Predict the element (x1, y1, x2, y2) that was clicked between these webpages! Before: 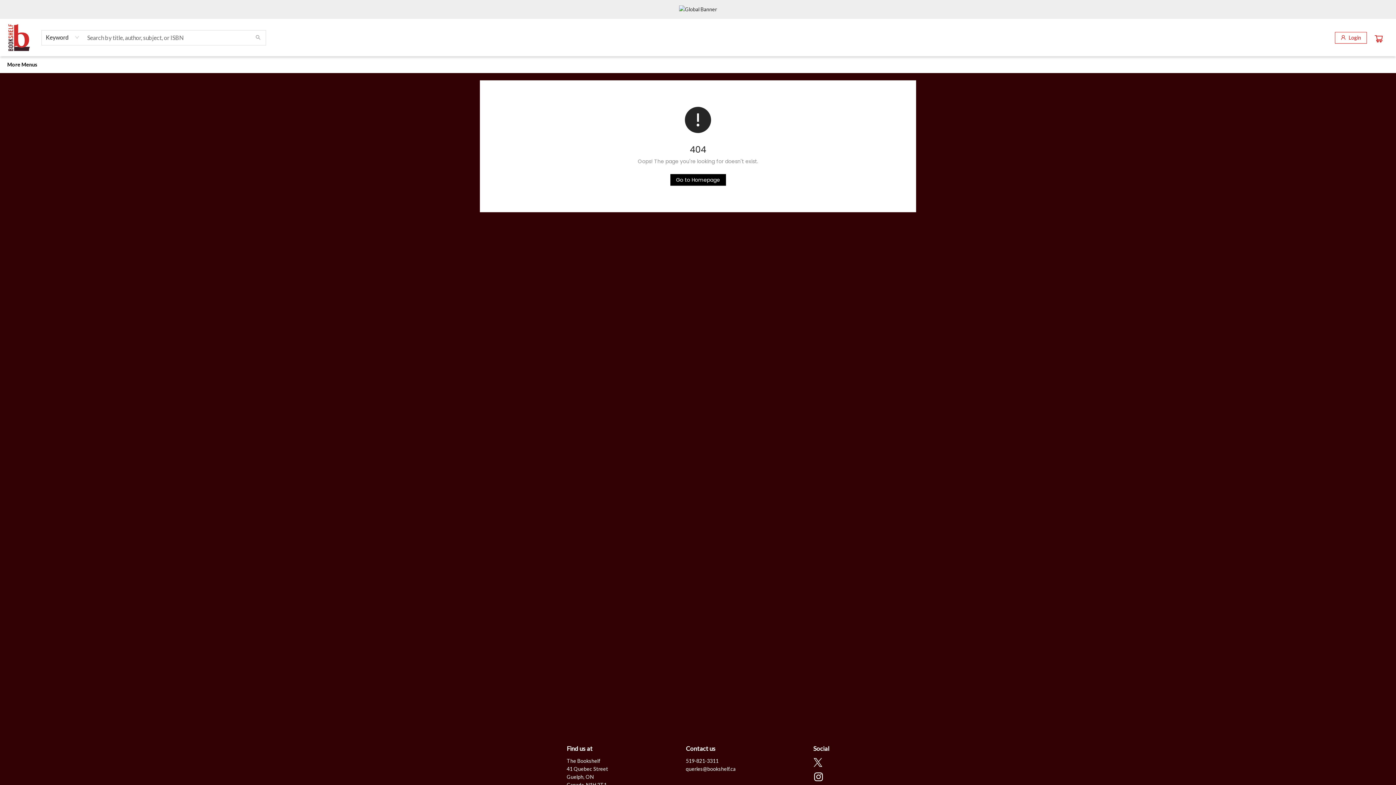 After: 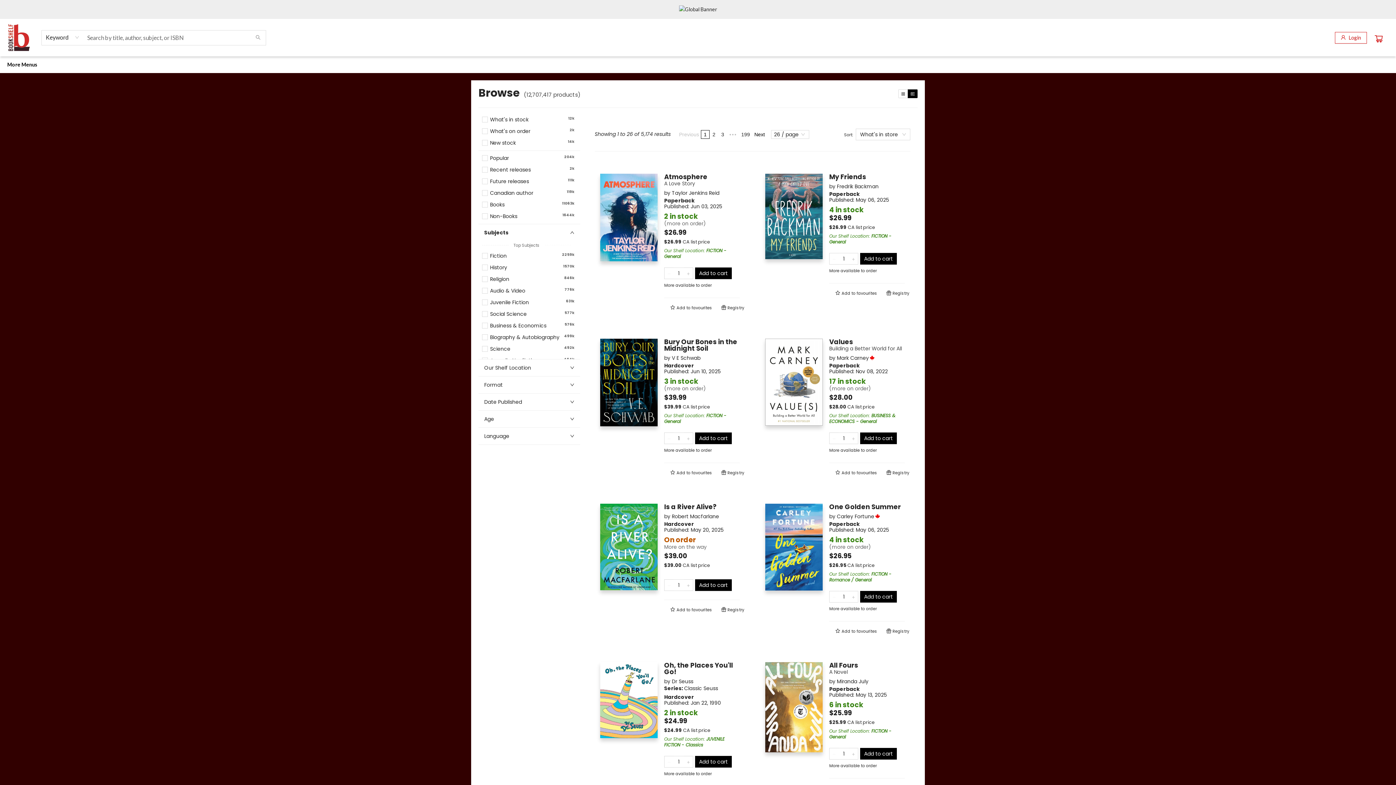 Action: bbox: (250, 30, 265, 44) label: Search